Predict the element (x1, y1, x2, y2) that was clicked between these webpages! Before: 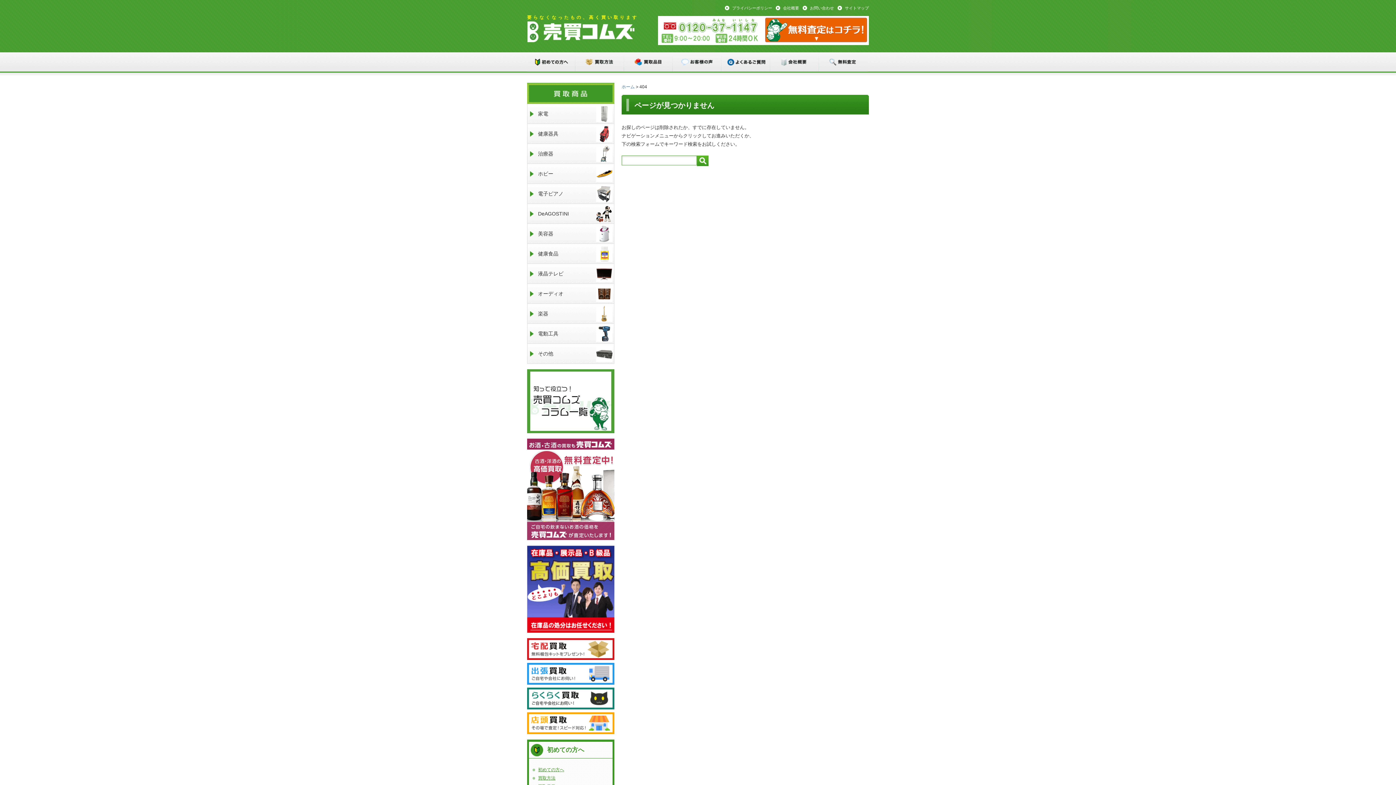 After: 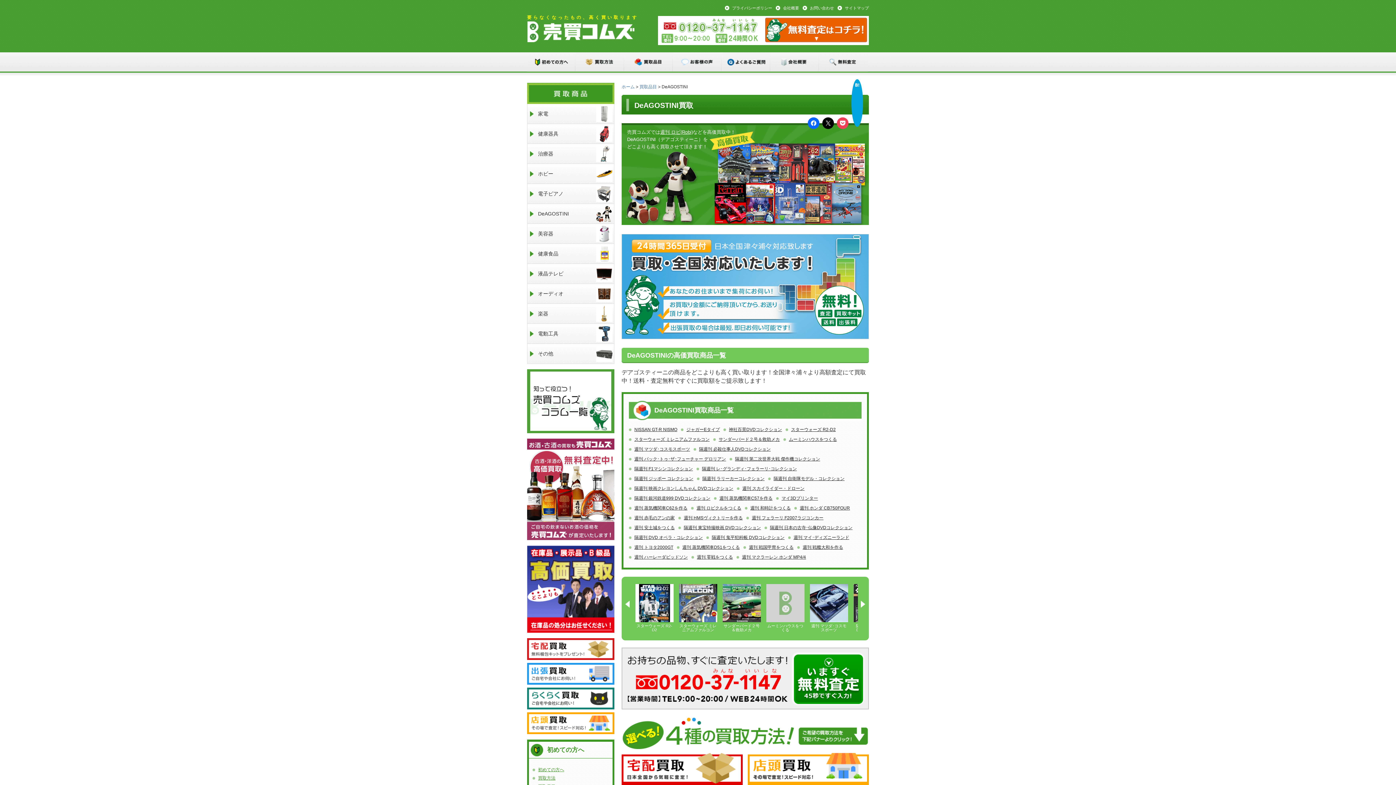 Action: label: DeAGOSTINI bbox: (527, 204, 614, 224)